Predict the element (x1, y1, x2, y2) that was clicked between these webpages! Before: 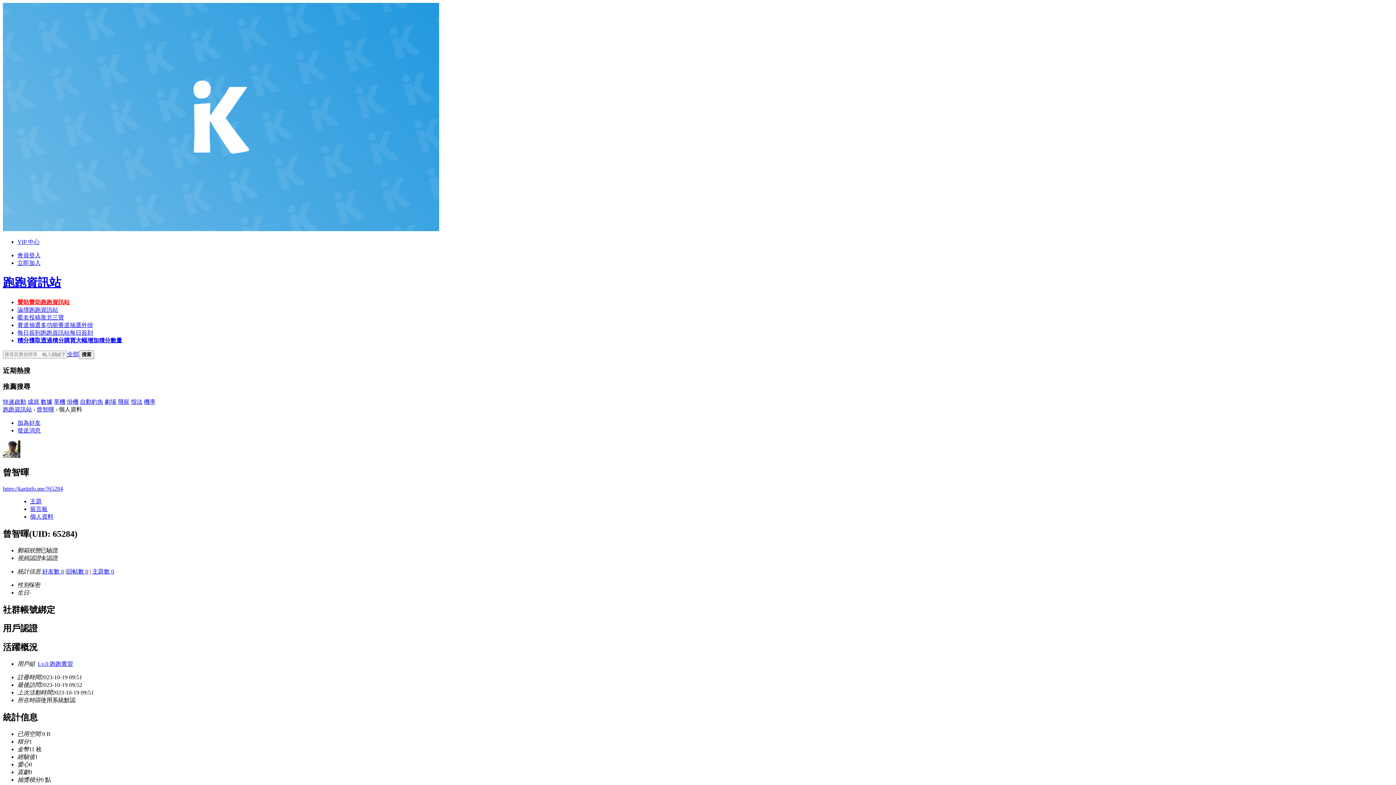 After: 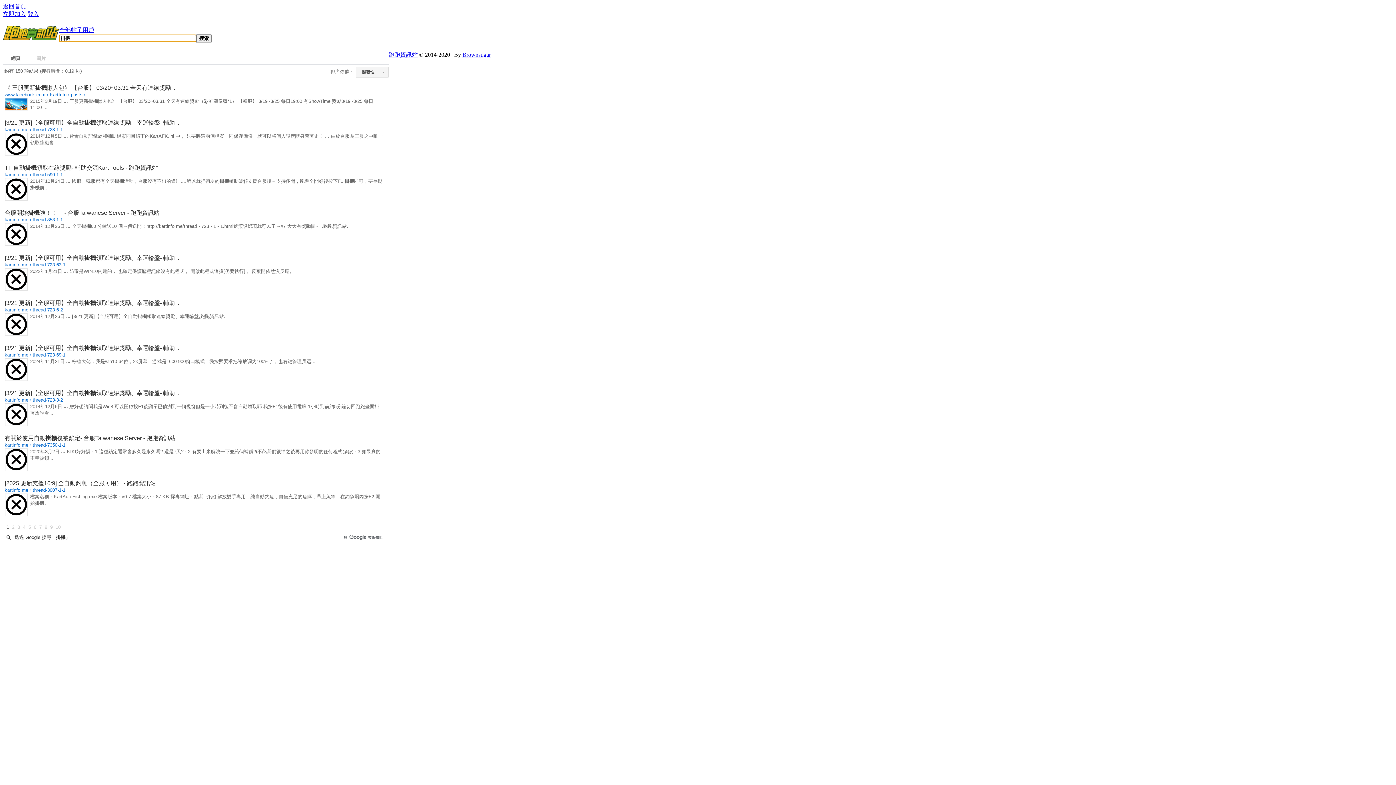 Action: label: 掛機 bbox: (66, 398, 78, 405)